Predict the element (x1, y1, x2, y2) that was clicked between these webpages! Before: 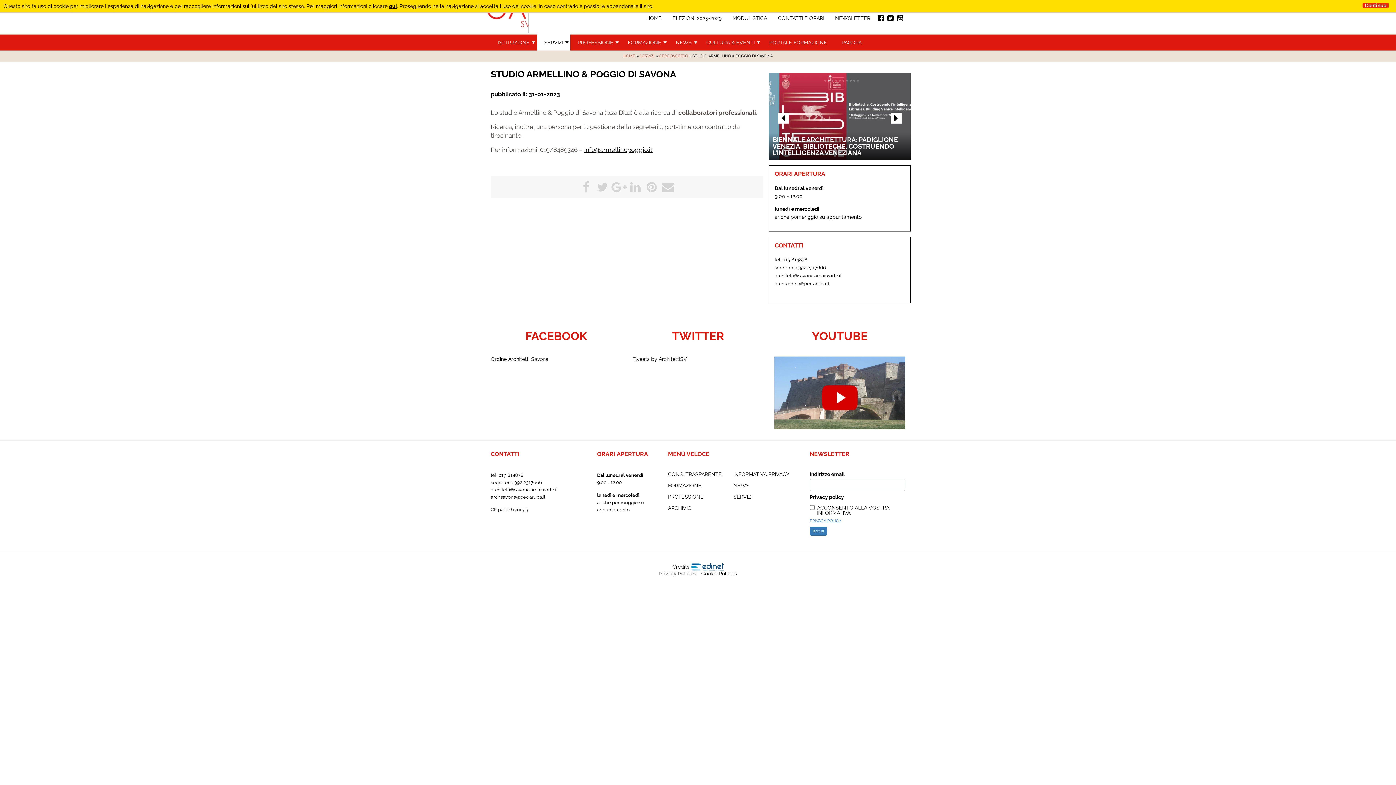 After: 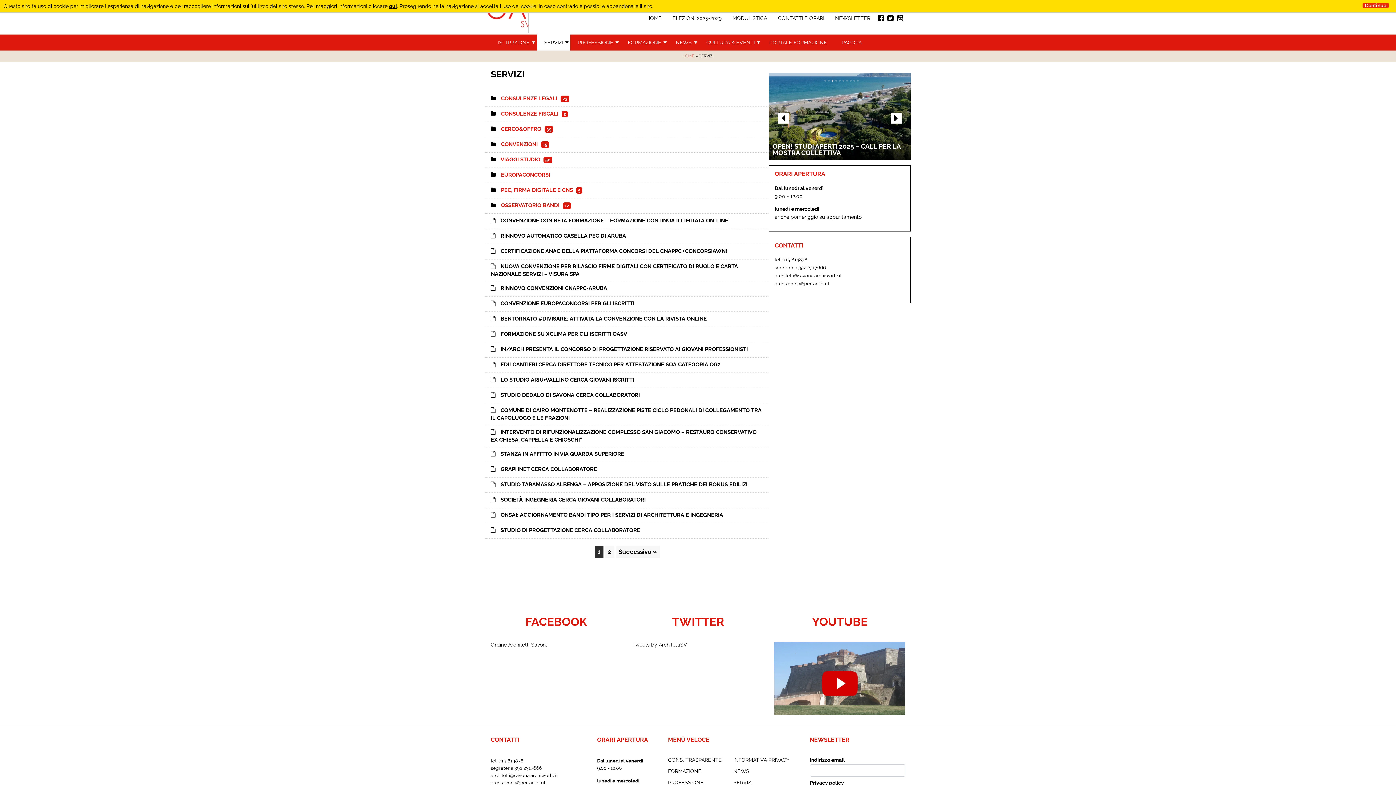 Action: bbox: (639, 53, 654, 58) label: SERVIZI